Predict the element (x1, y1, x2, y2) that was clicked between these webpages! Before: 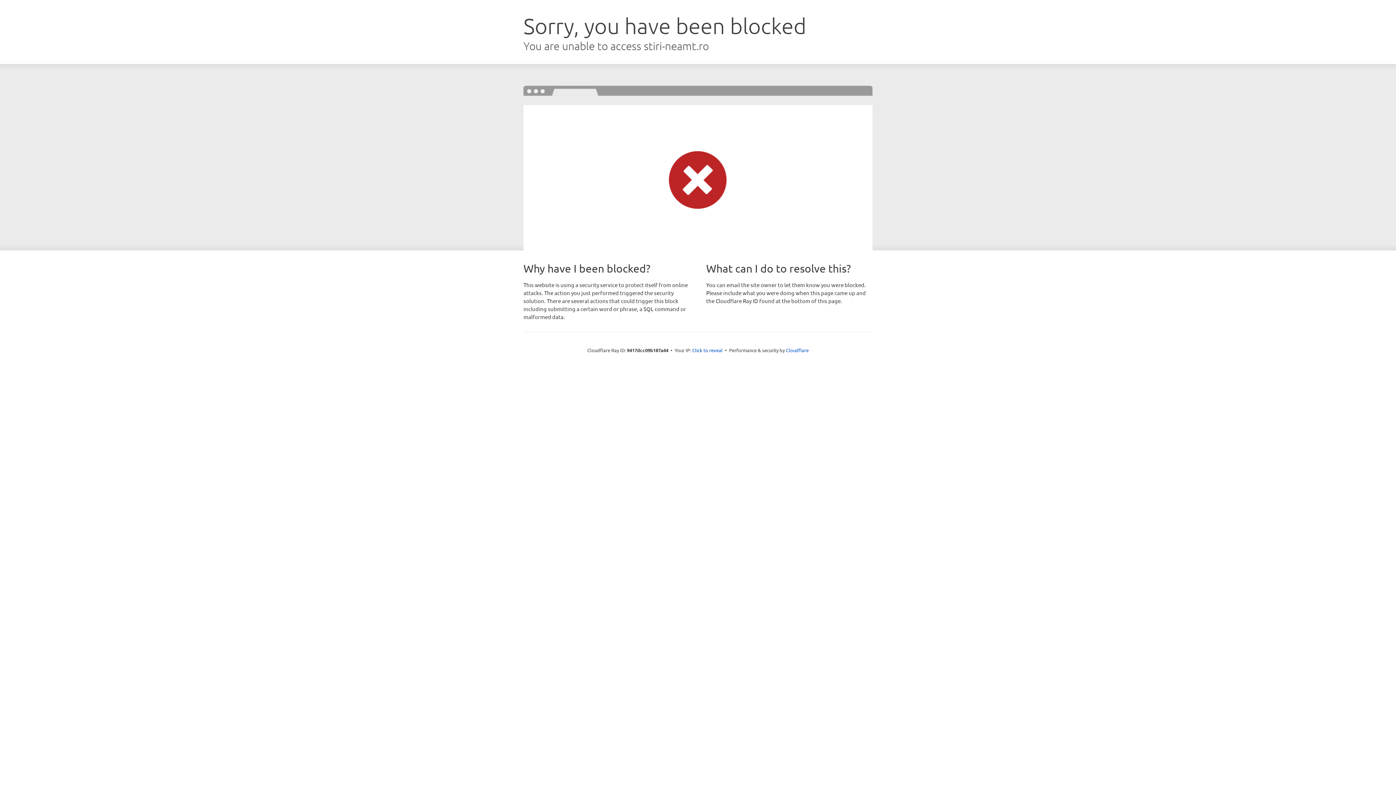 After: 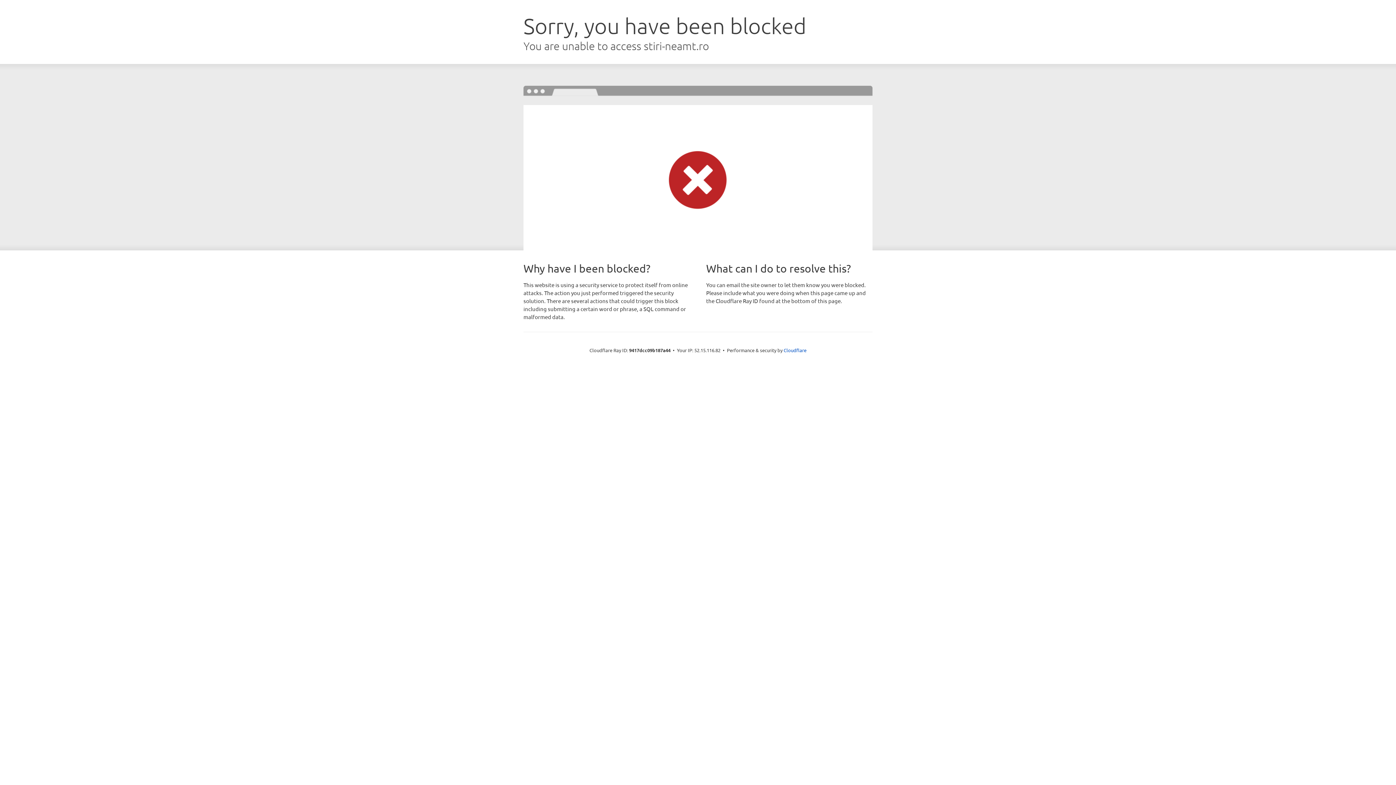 Action: label: Click to reveal bbox: (692, 346, 722, 353)